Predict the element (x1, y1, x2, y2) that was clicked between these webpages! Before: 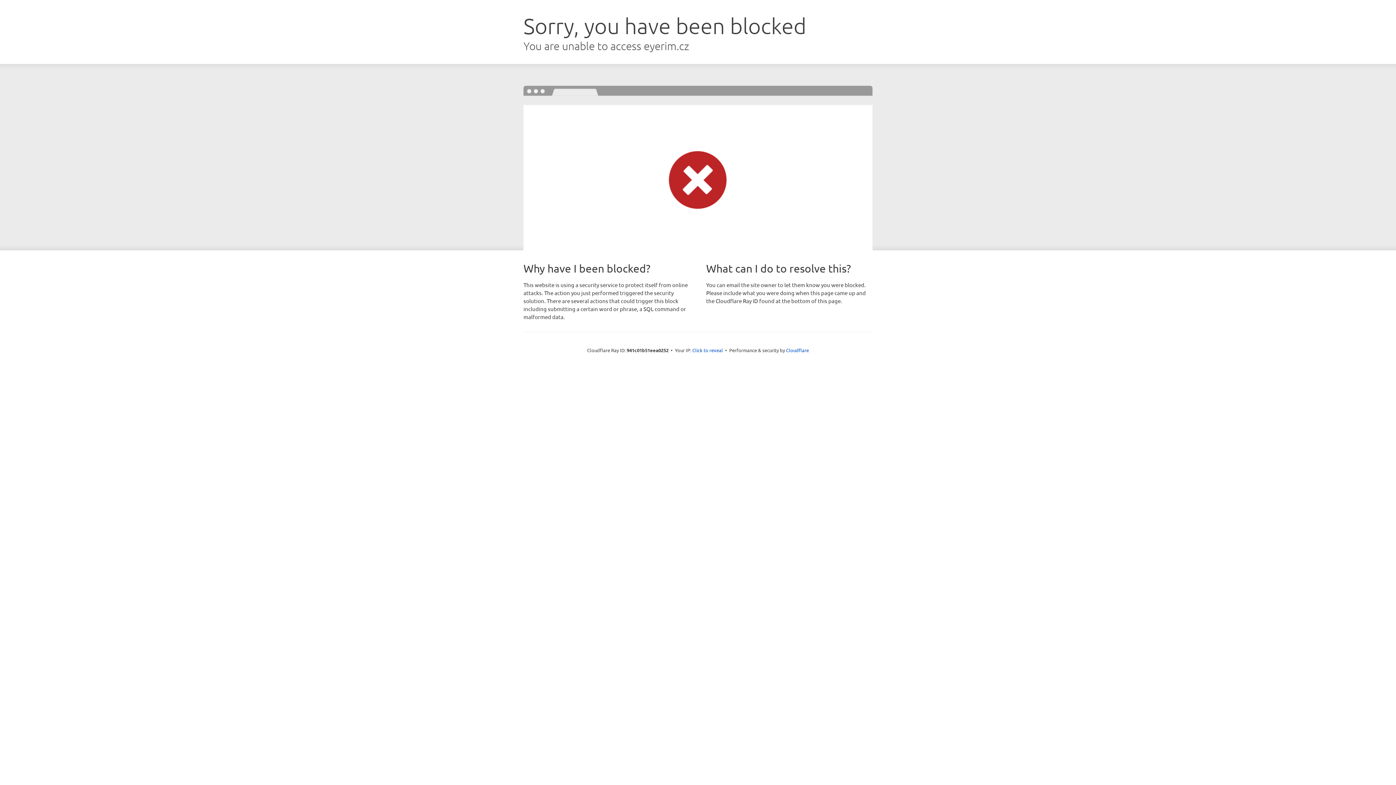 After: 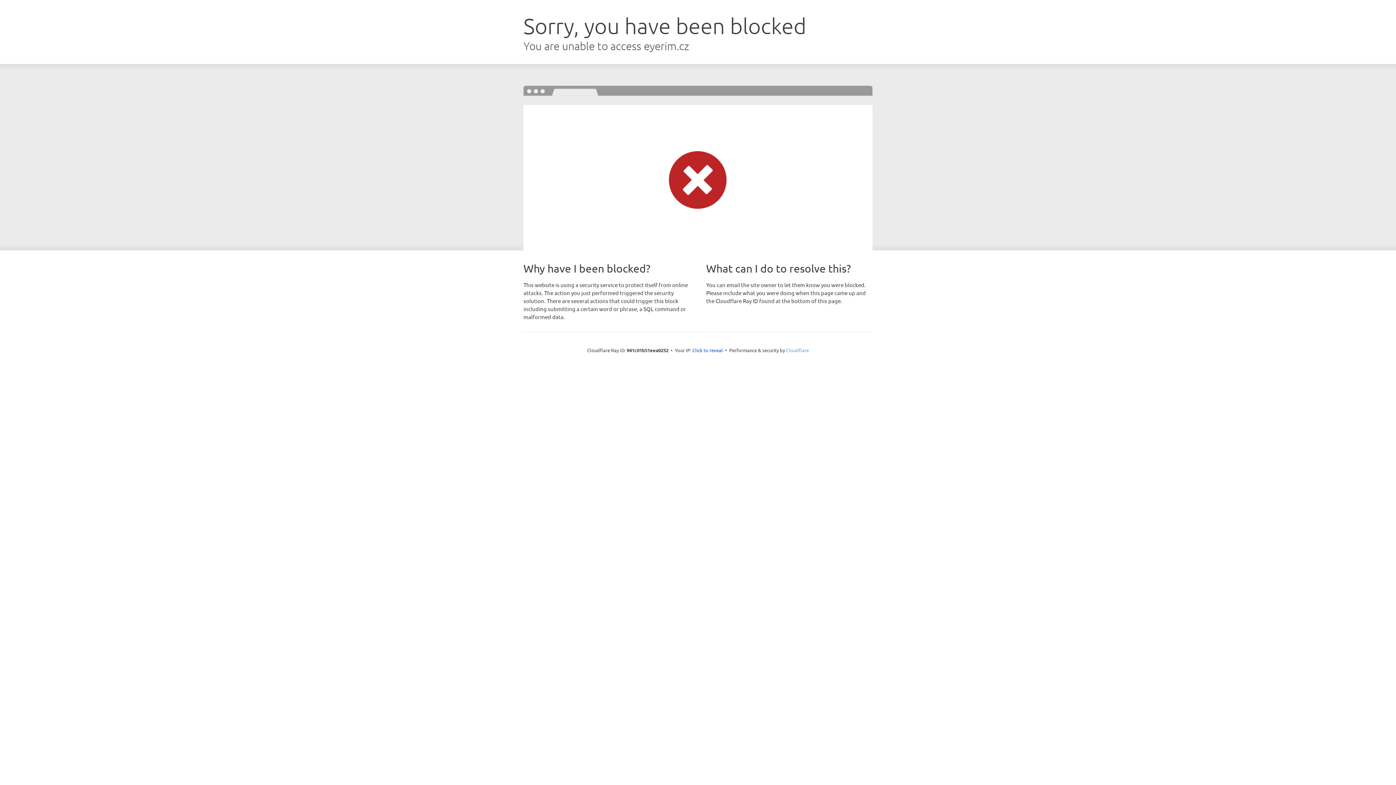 Action: label: Cloudflare bbox: (786, 347, 809, 353)